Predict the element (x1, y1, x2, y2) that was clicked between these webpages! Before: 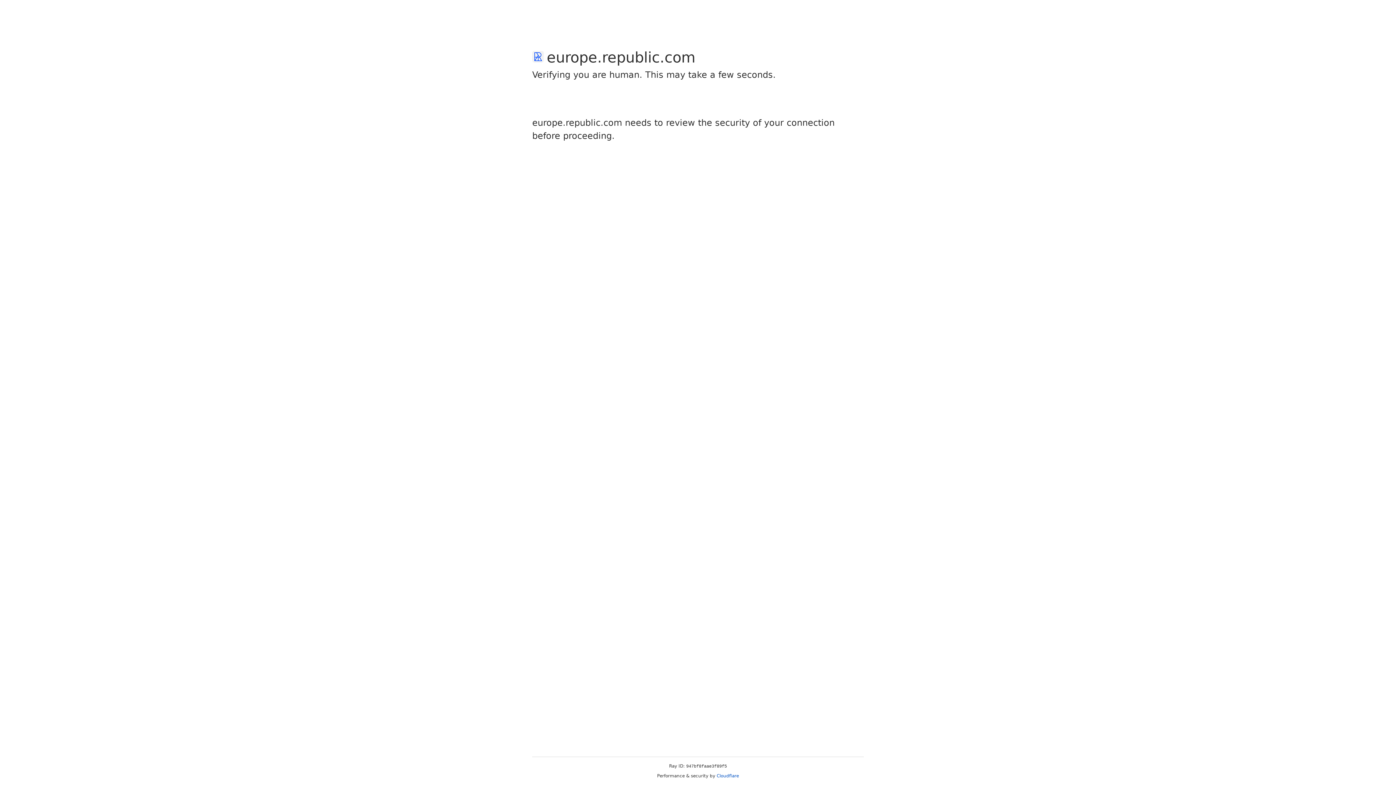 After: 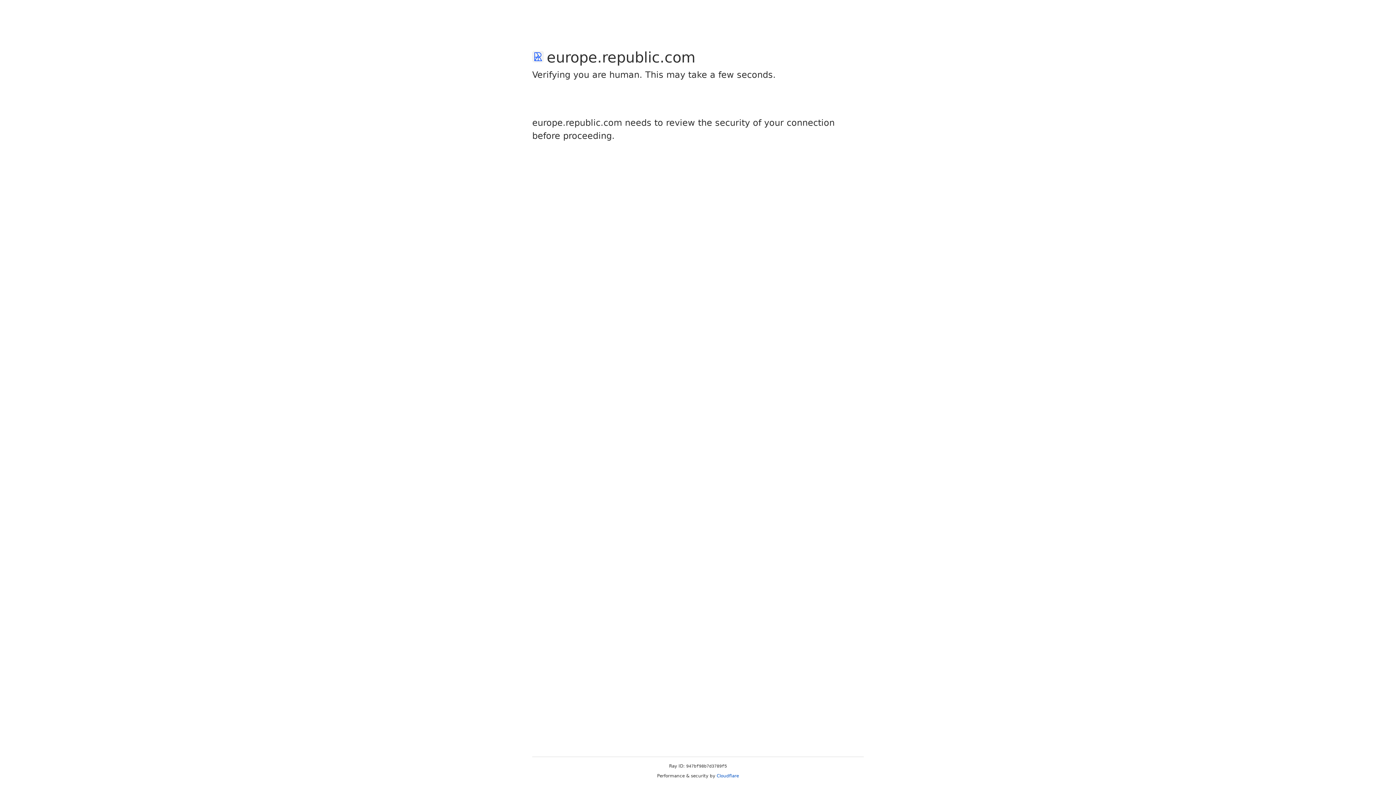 Action: bbox: (716, 773, 739, 778) label: Cloudflare